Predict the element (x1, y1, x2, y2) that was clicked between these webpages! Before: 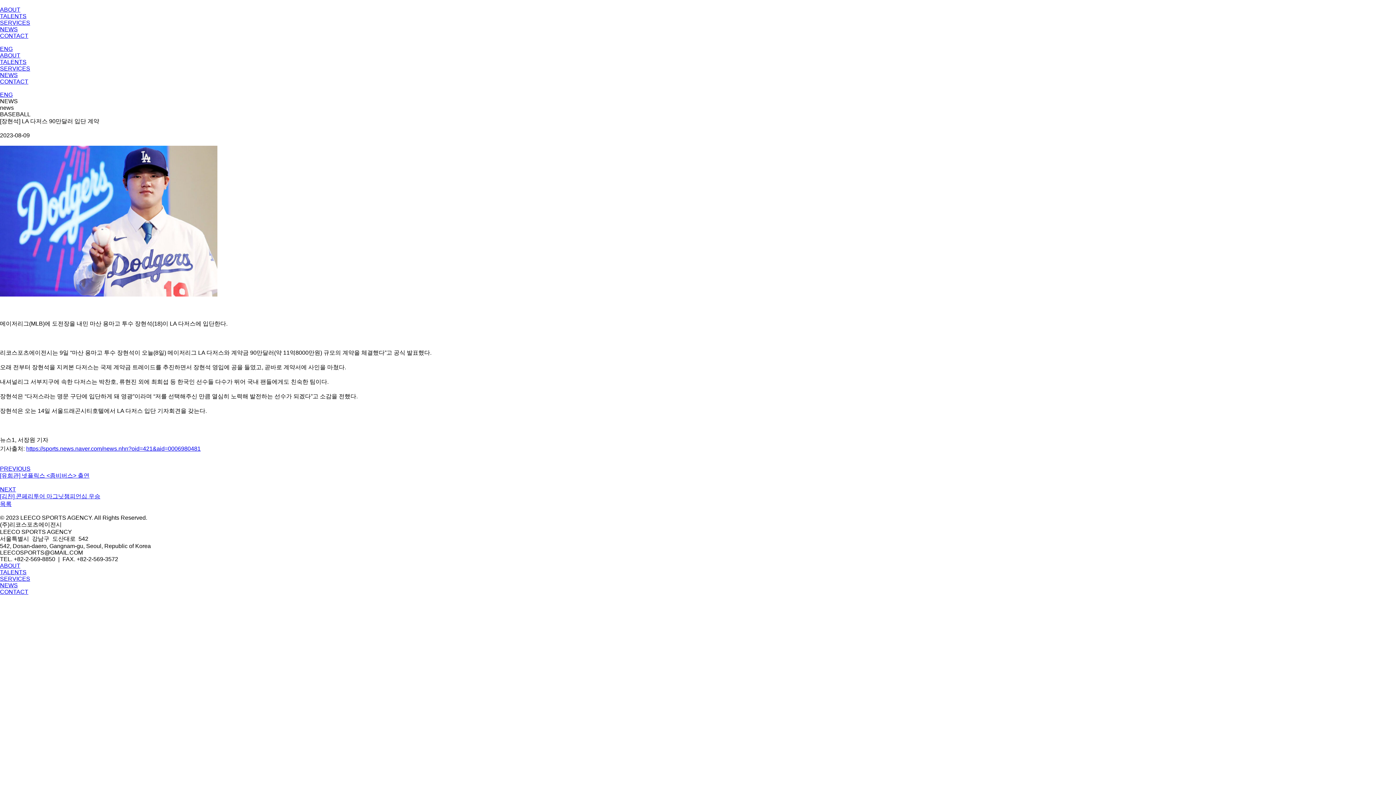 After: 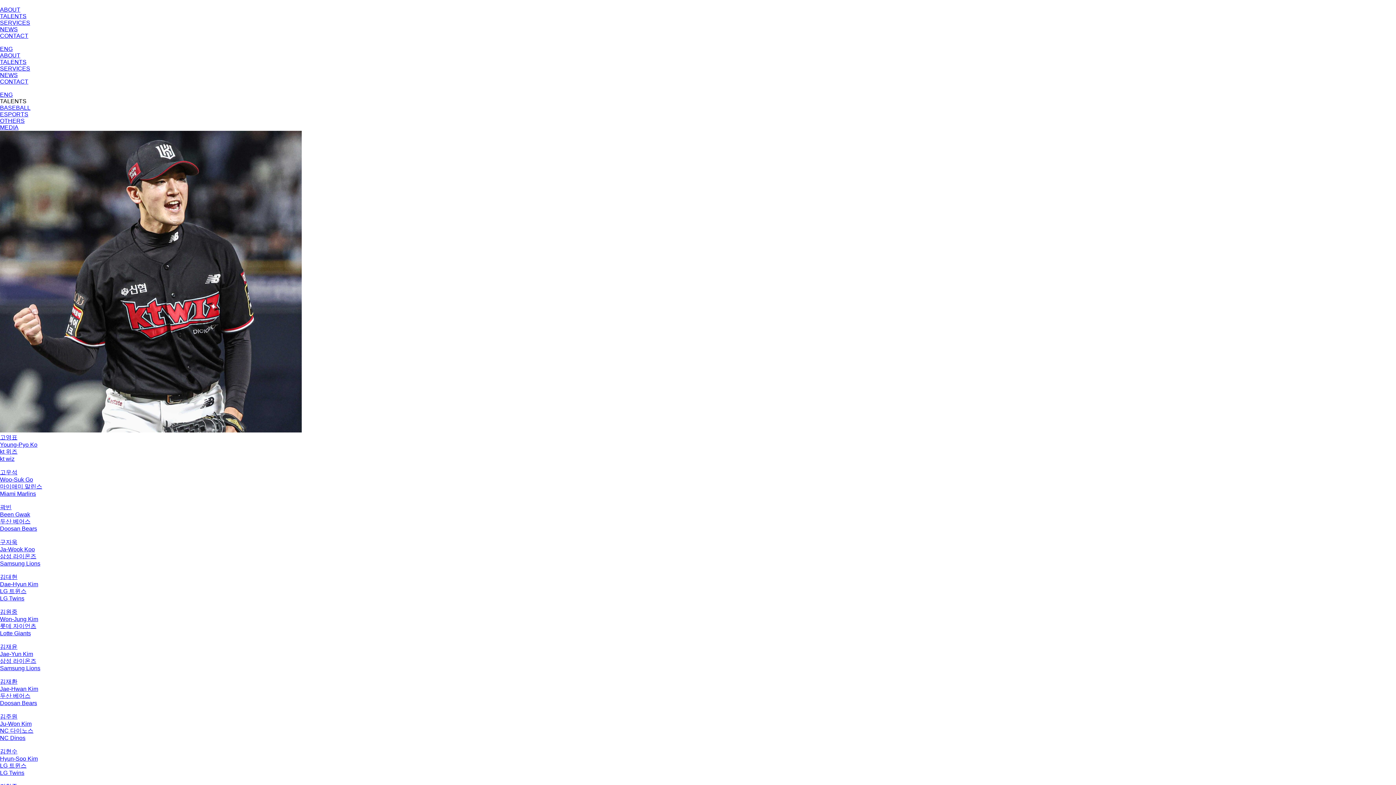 Action: label: TALENTS bbox: (0, 569, 1396, 576)